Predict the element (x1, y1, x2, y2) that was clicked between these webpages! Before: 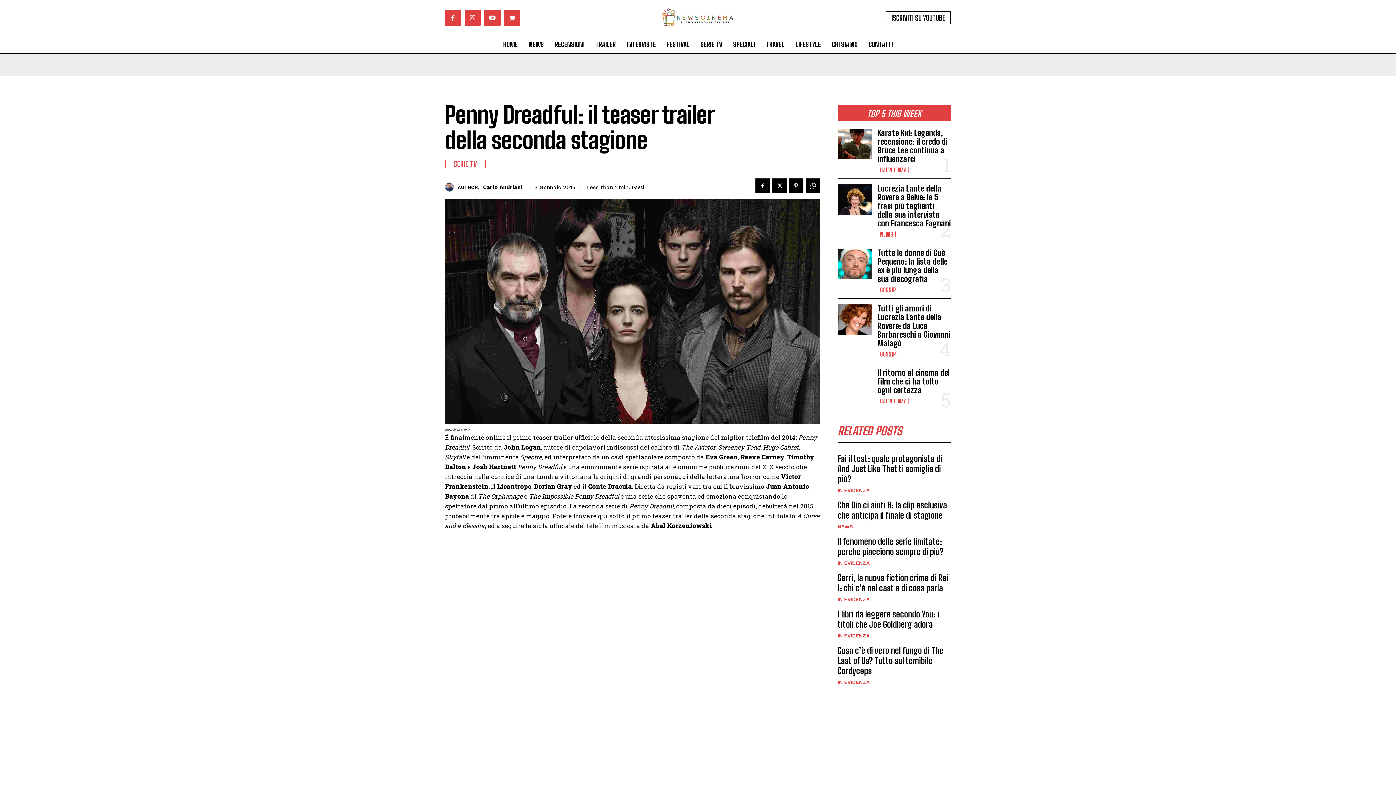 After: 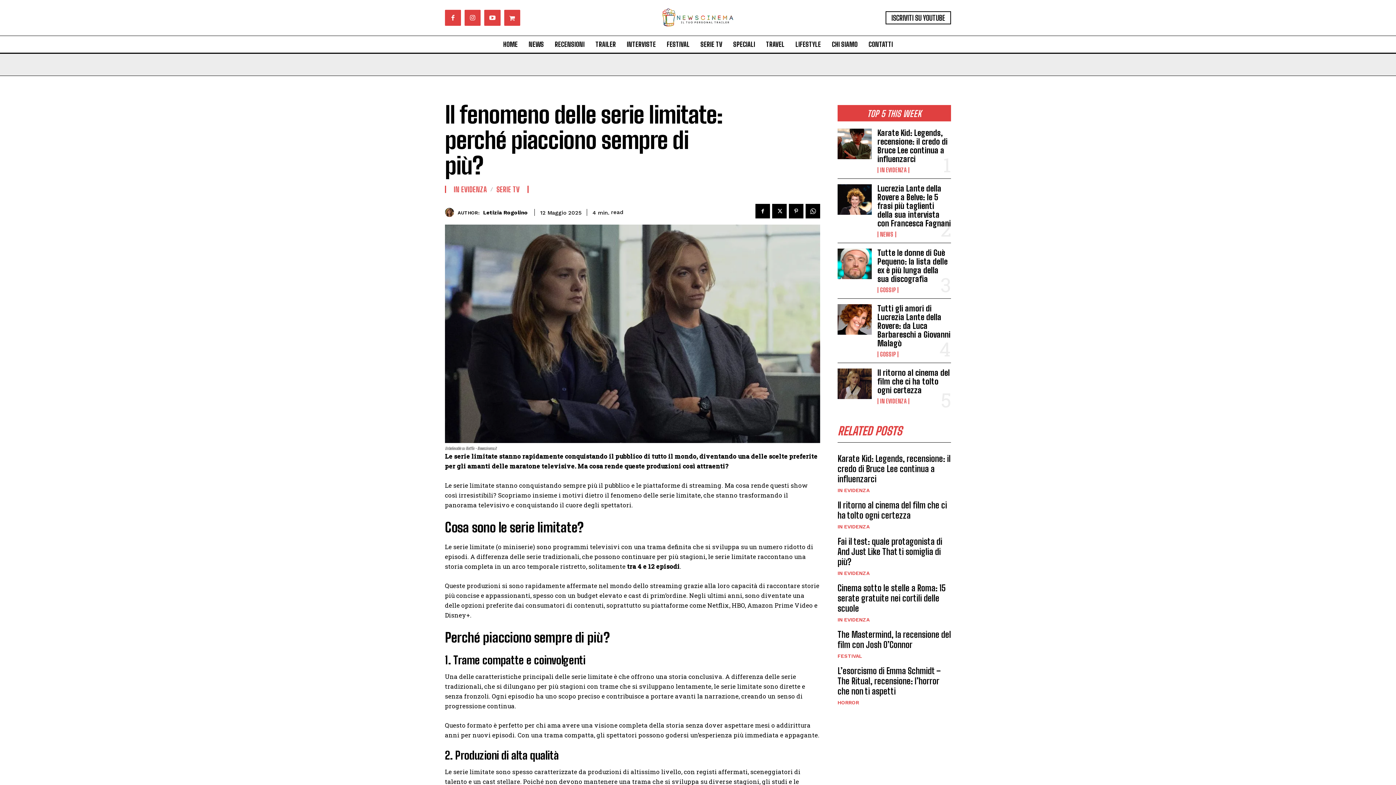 Action: label: Il fenomeno delle serie limitate: perché piacciono sempre di più? bbox: (837, 536, 944, 557)